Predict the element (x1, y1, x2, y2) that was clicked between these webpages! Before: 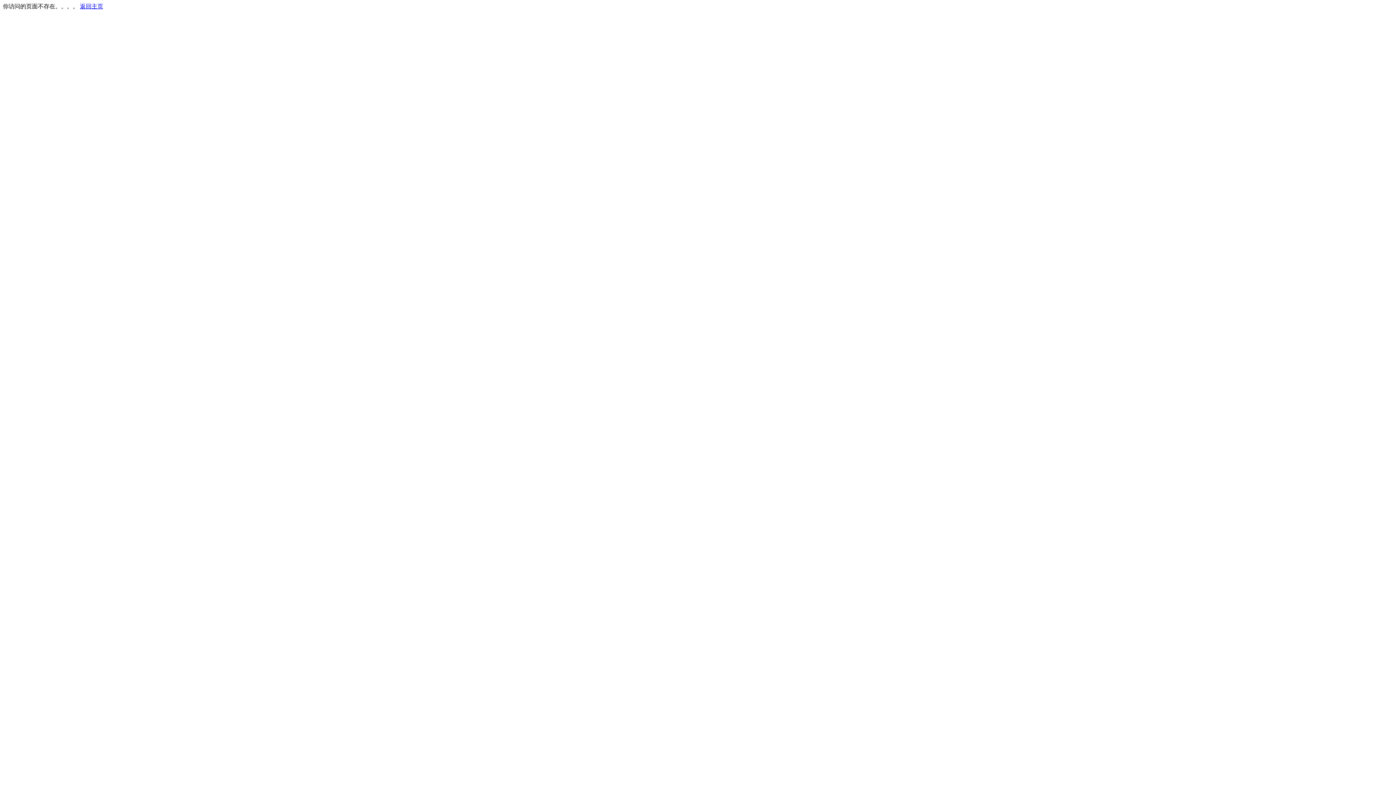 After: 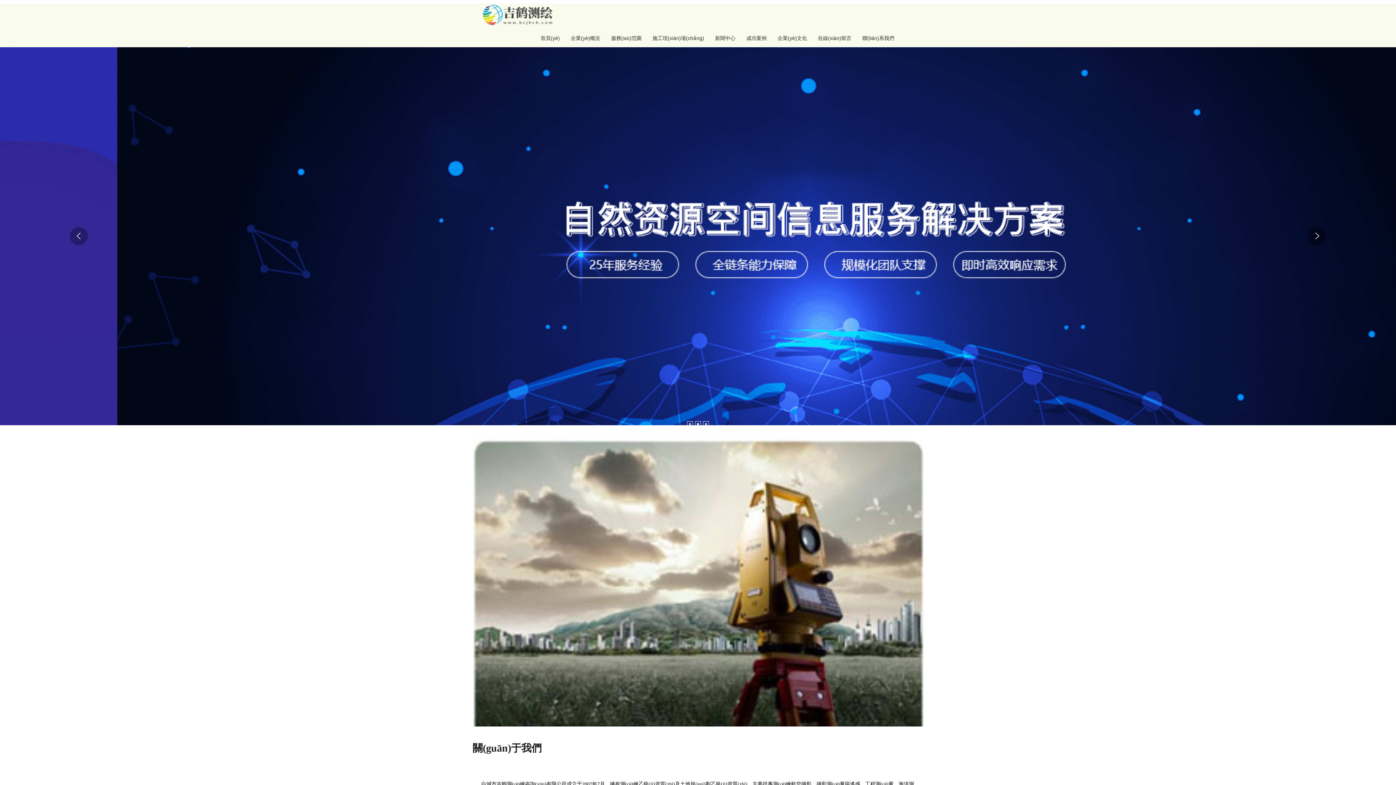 Action: label: 返回主页 bbox: (80, 3, 103, 9)